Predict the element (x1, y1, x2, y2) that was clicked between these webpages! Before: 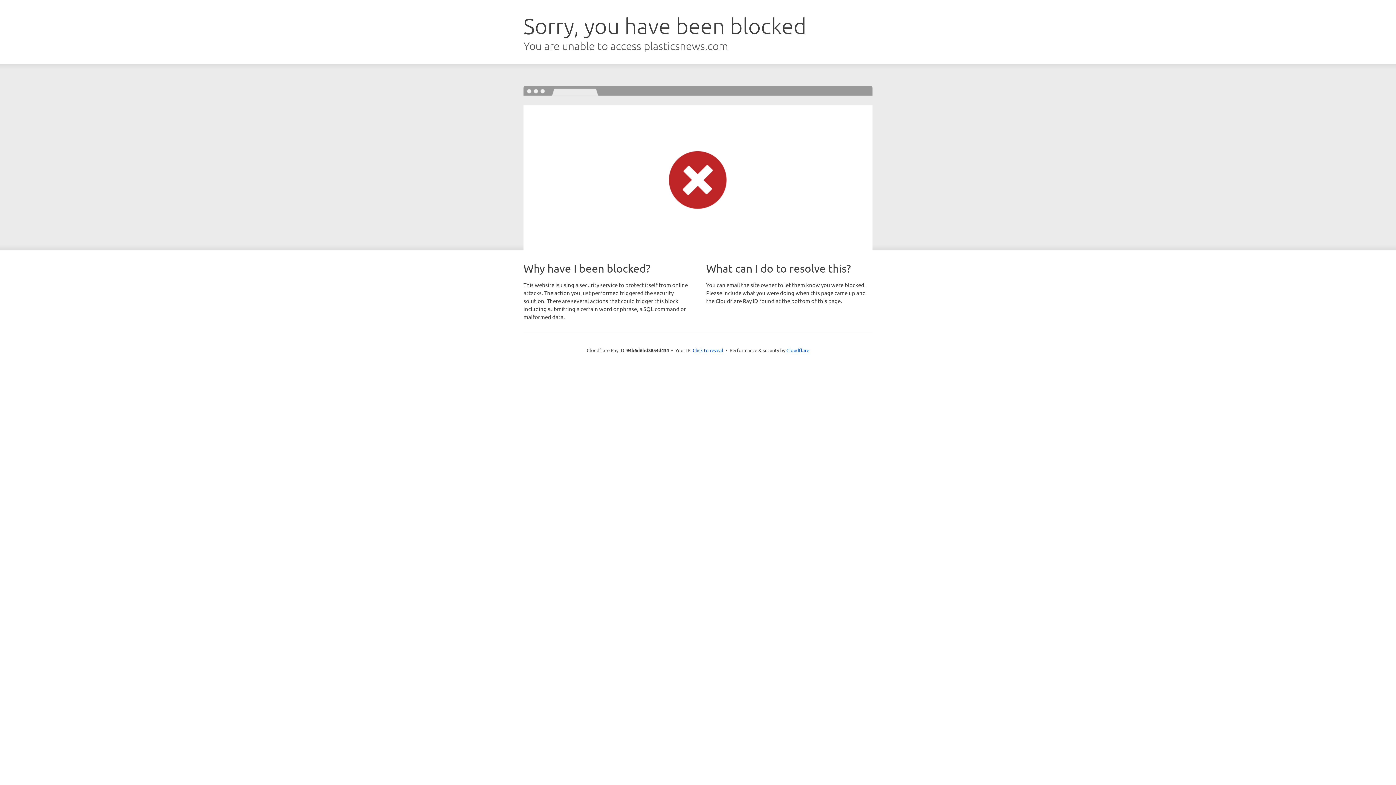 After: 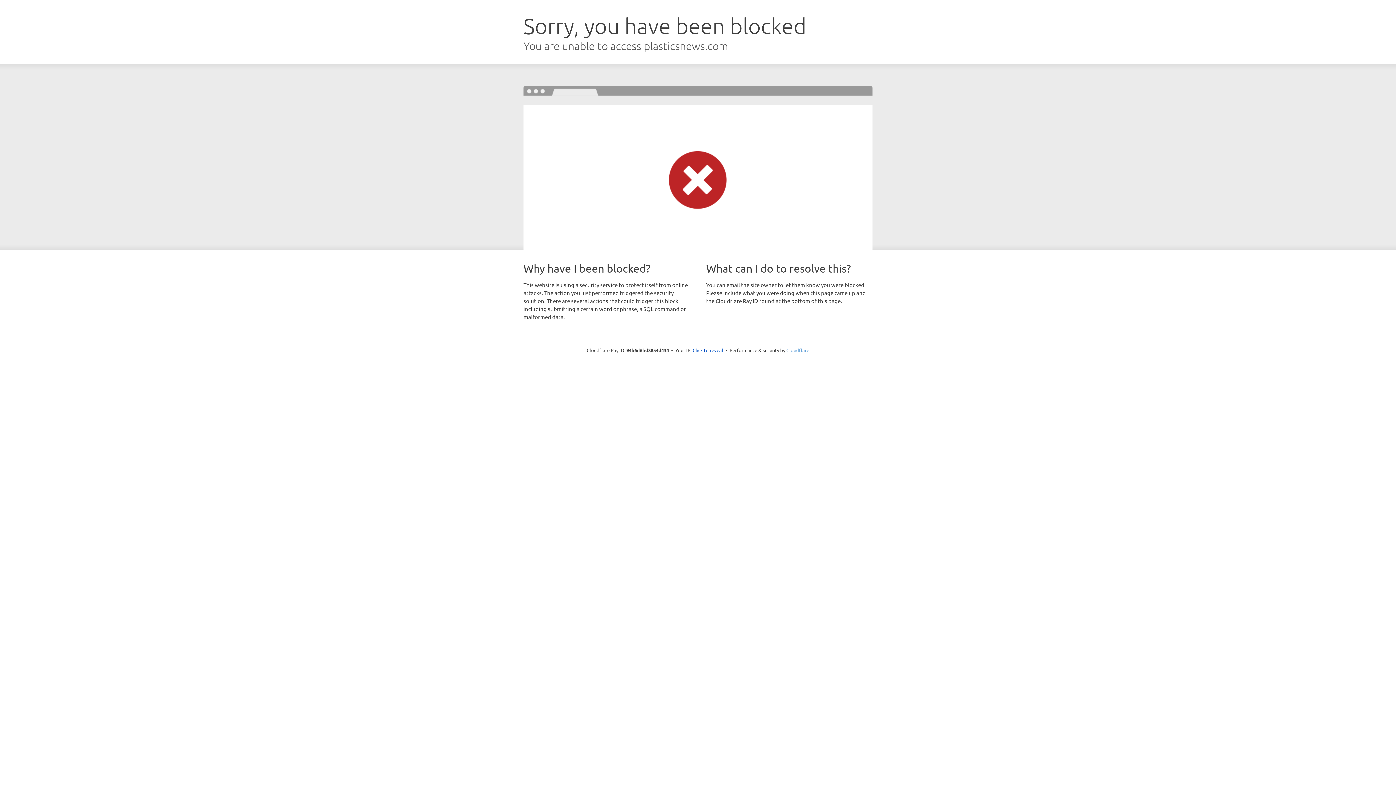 Action: bbox: (786, 347, 809, 353) label: Cloudflare